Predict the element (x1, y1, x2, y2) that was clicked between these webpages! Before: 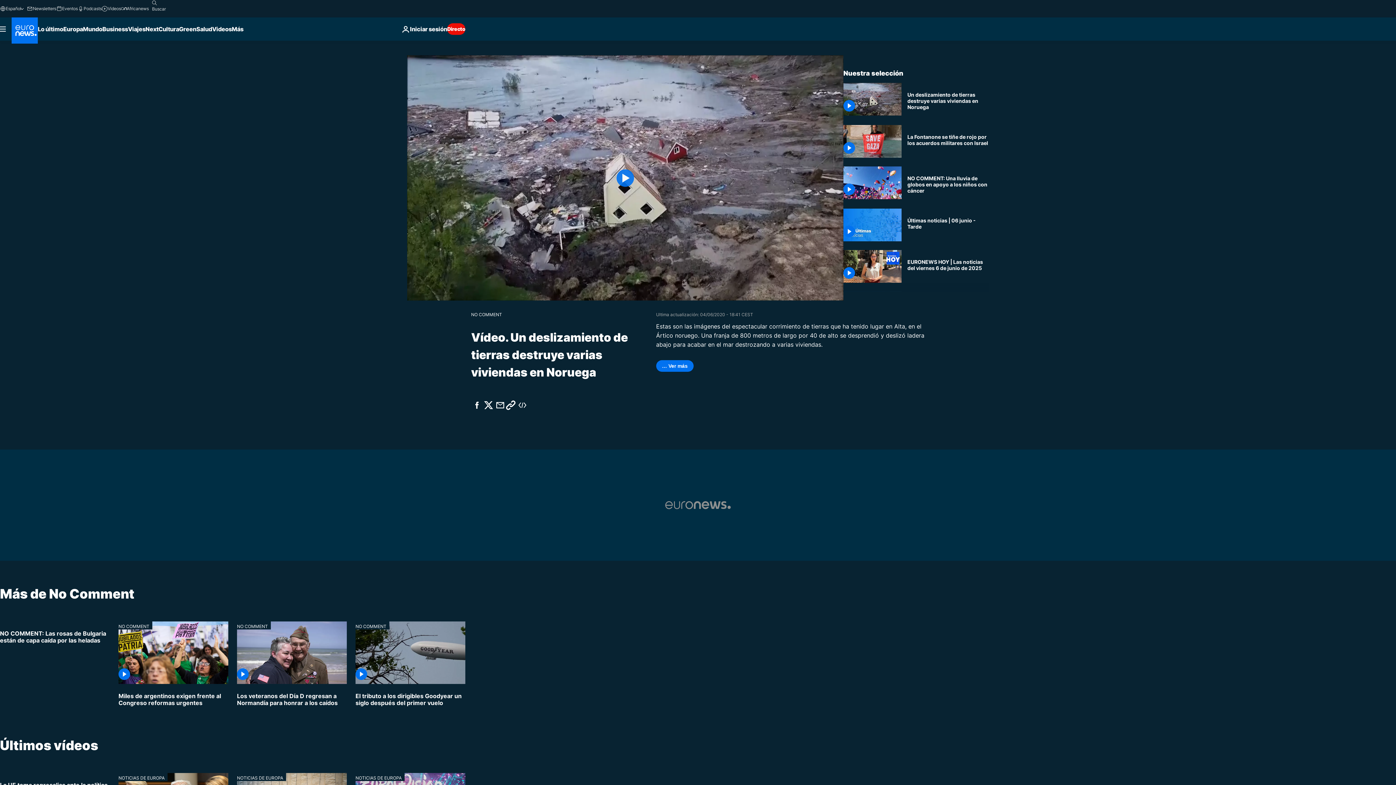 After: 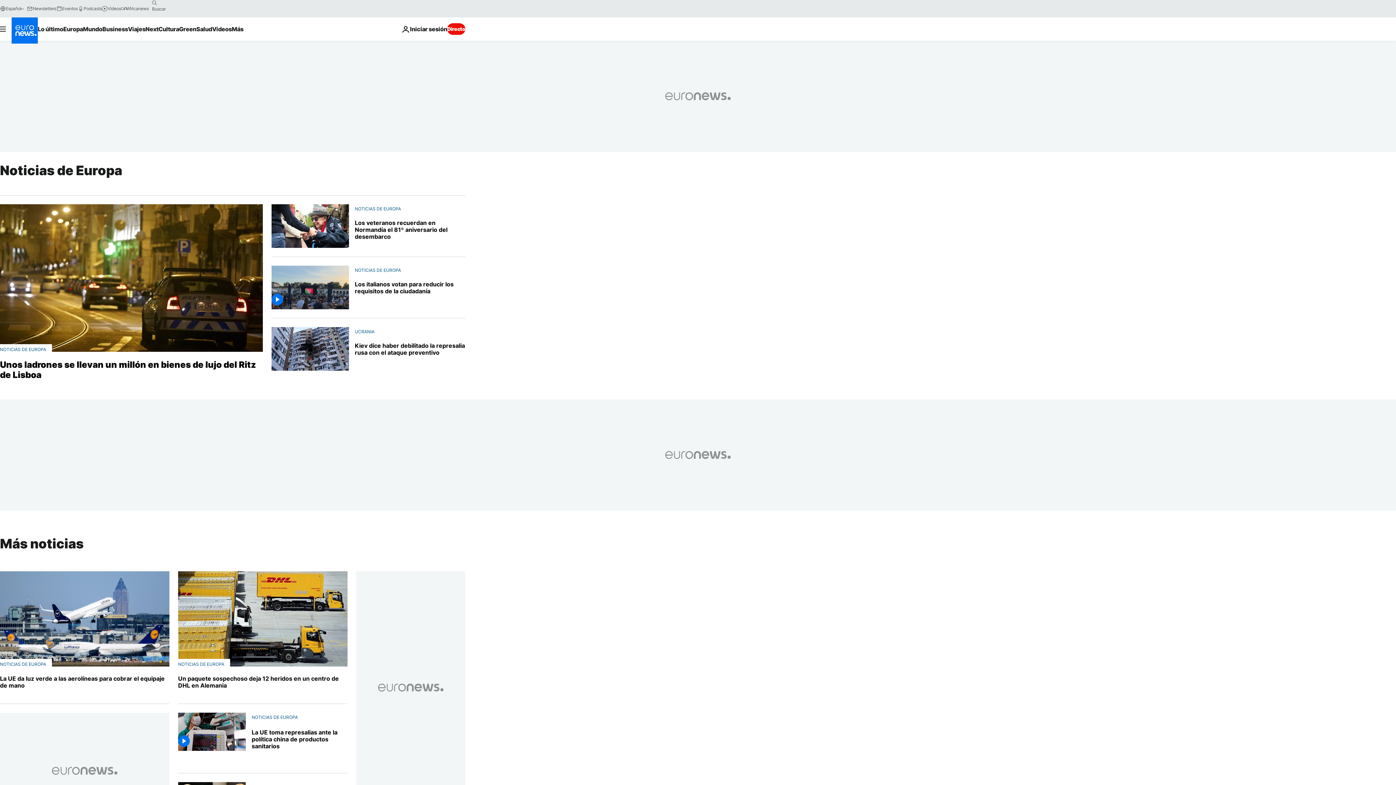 Action: bbox: (237, 773, 286, 781) label: NOTICIAS DE EUROPA